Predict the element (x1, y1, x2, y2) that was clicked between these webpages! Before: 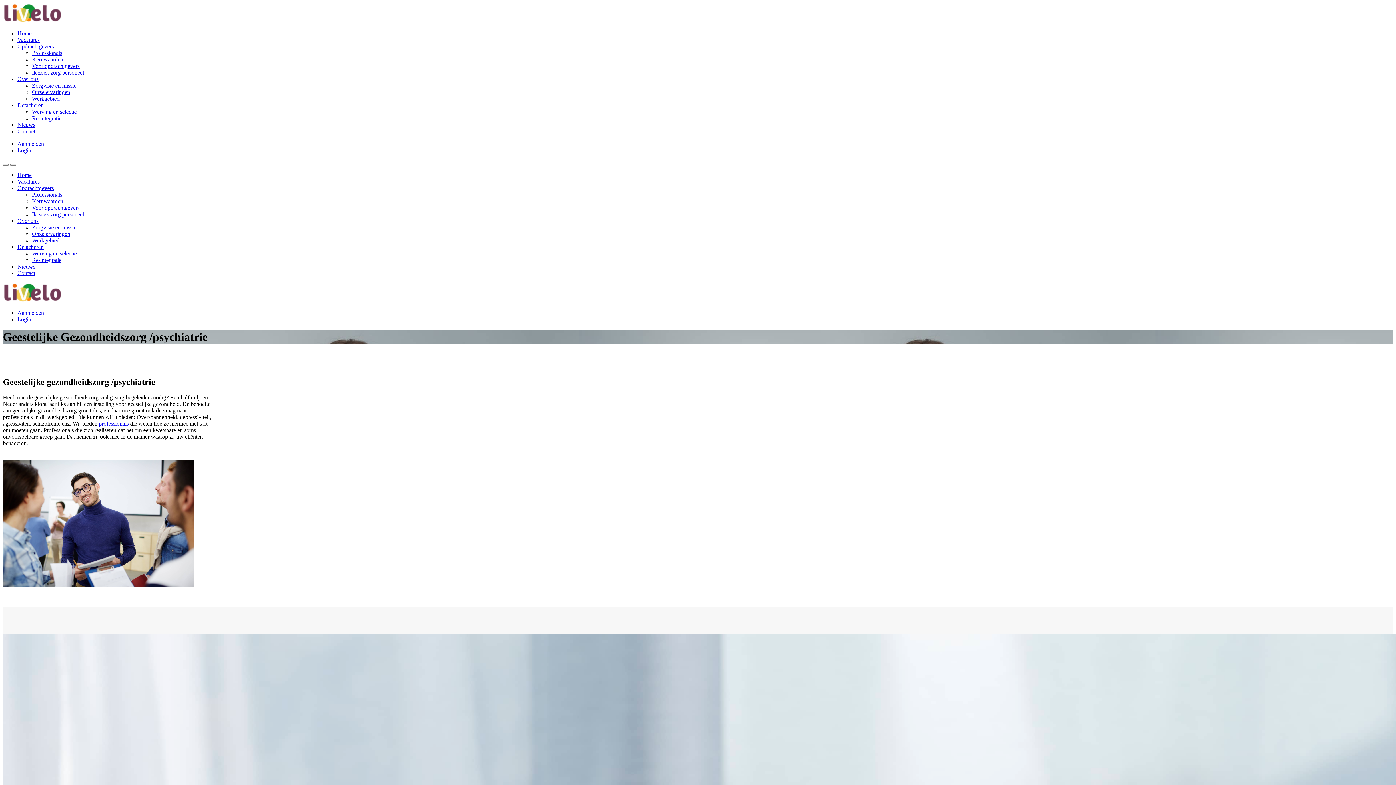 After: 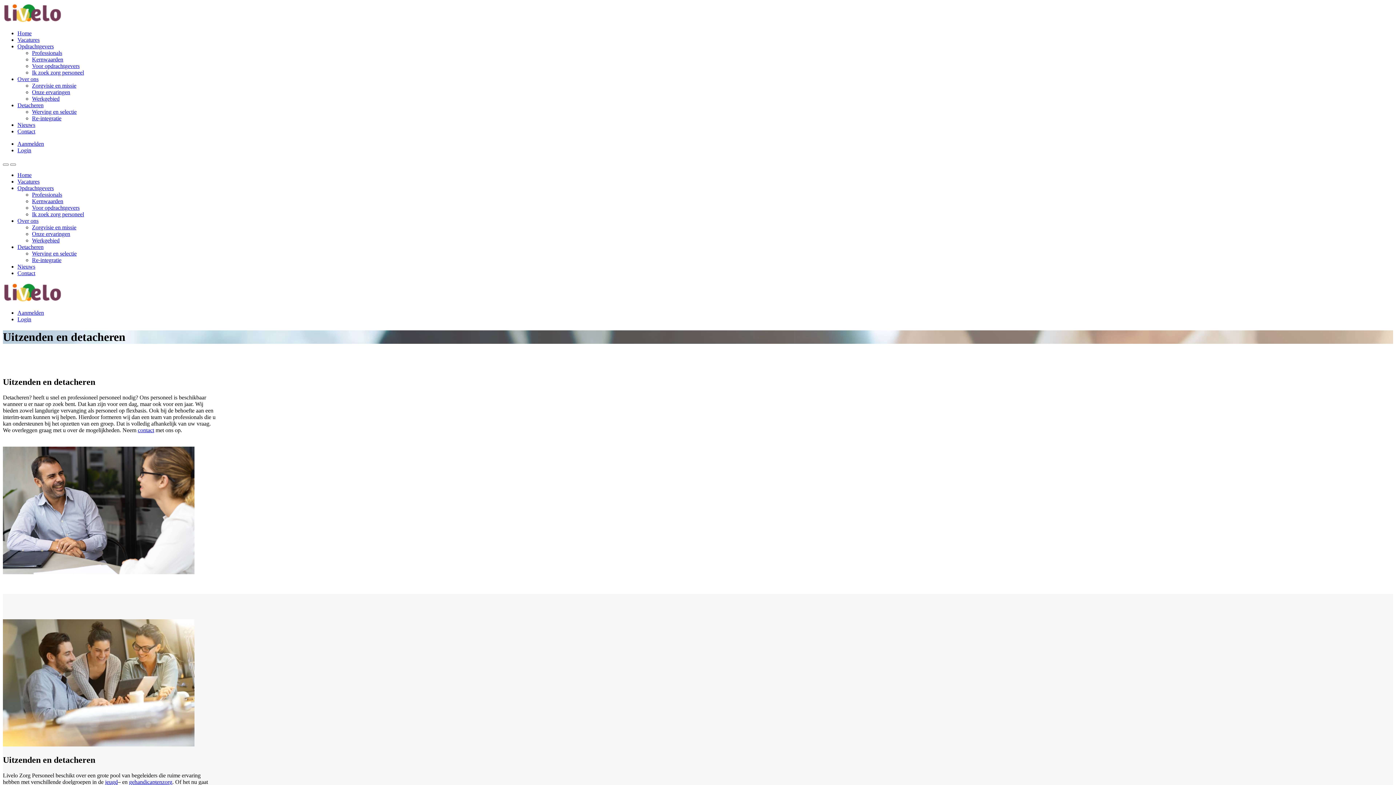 Action: bbox: (17, 102, 43, 108) label: Detacheren